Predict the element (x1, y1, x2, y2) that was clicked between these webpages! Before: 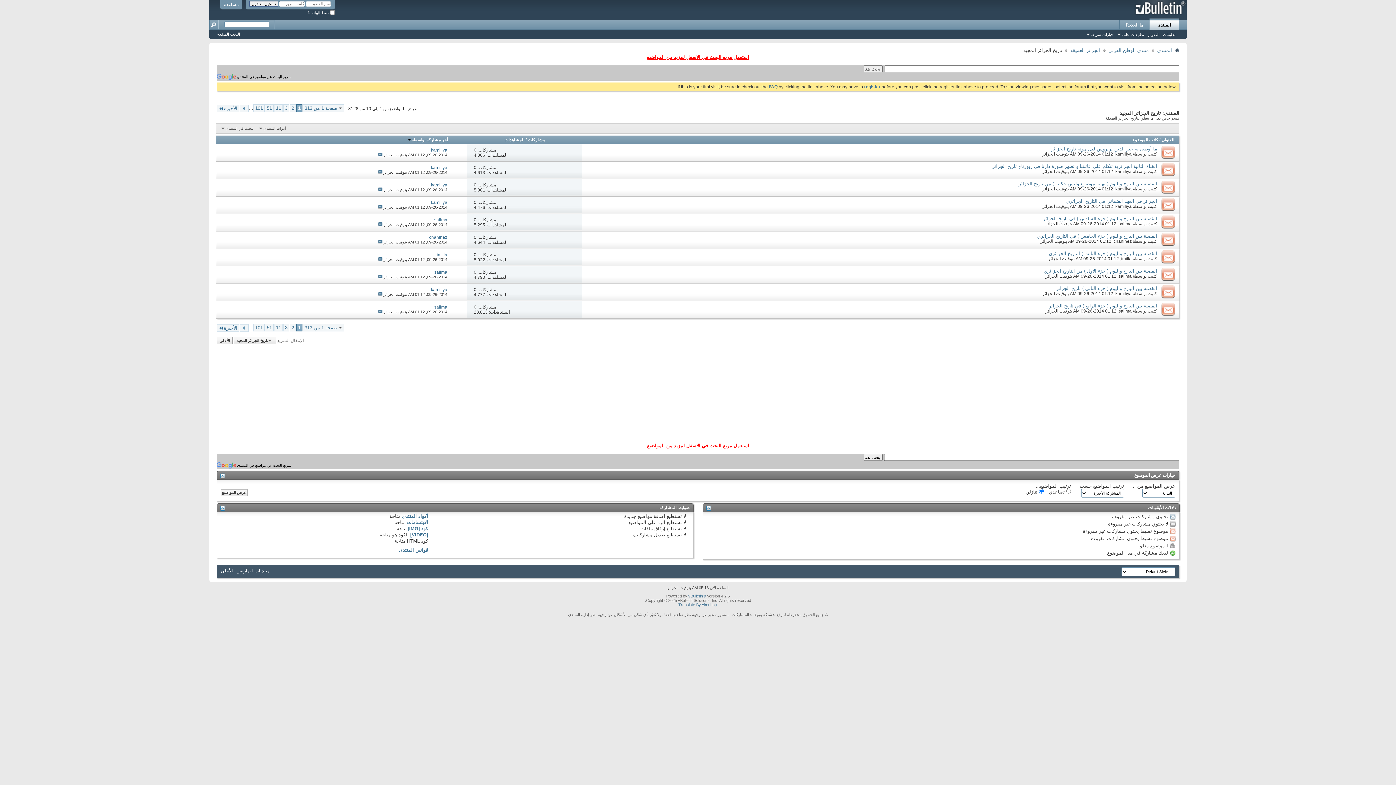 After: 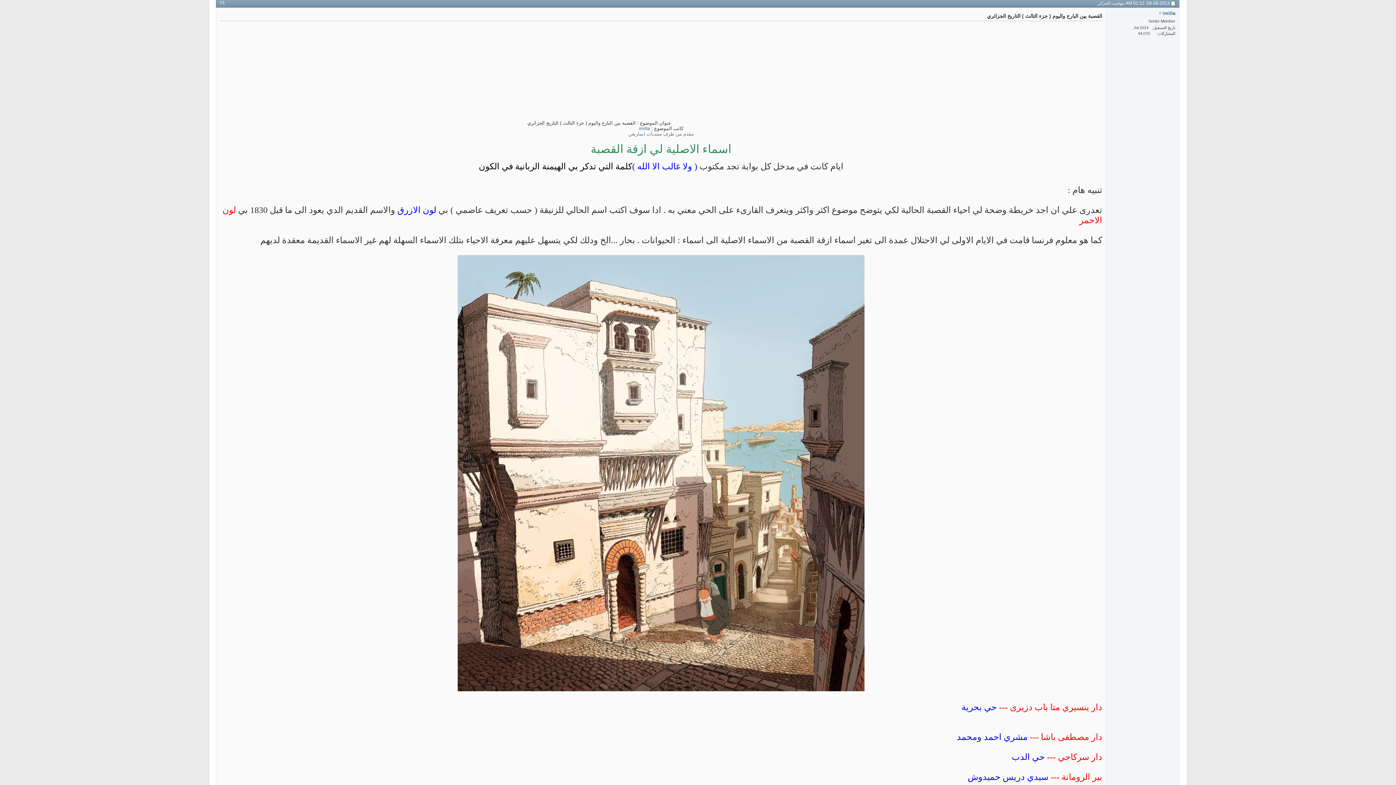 Action: bbox: (378, 257, 382, 261)